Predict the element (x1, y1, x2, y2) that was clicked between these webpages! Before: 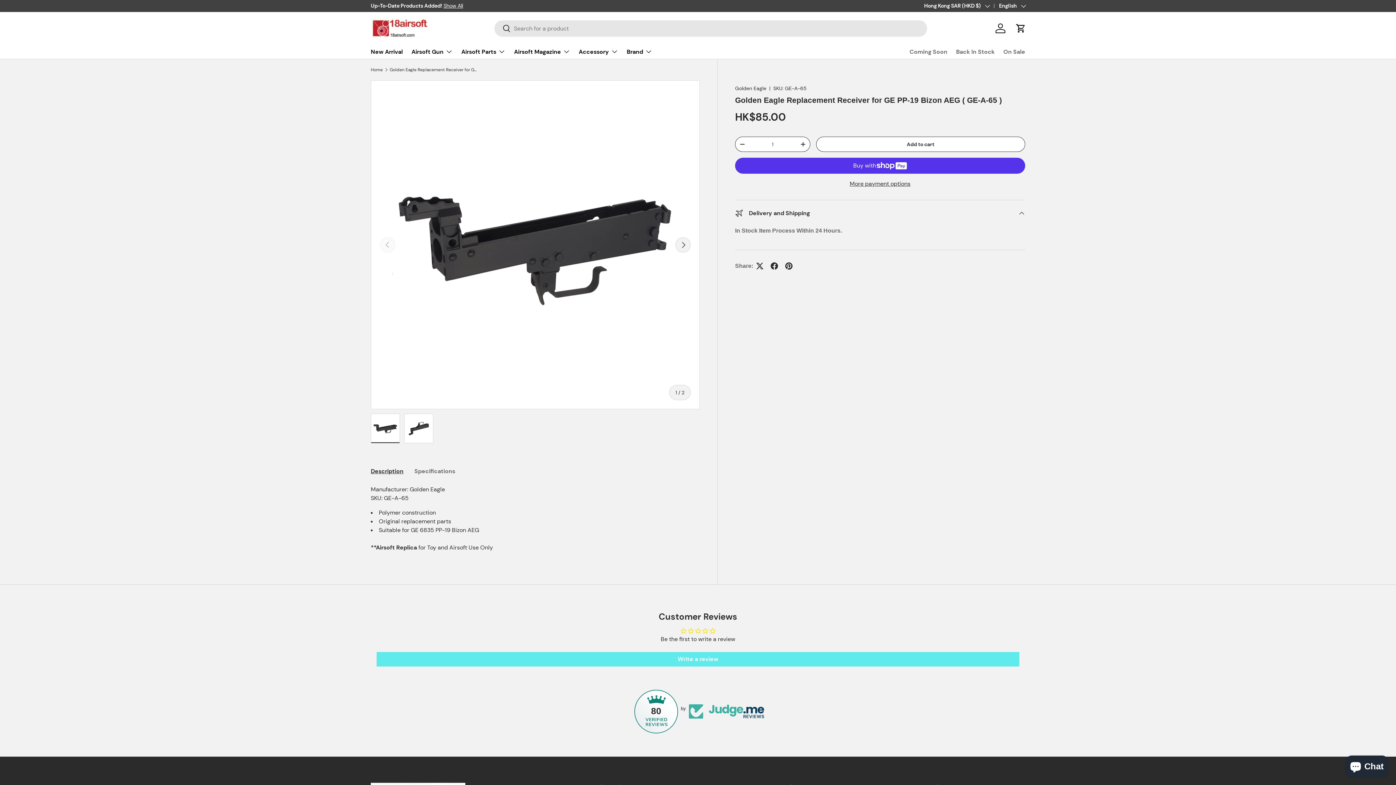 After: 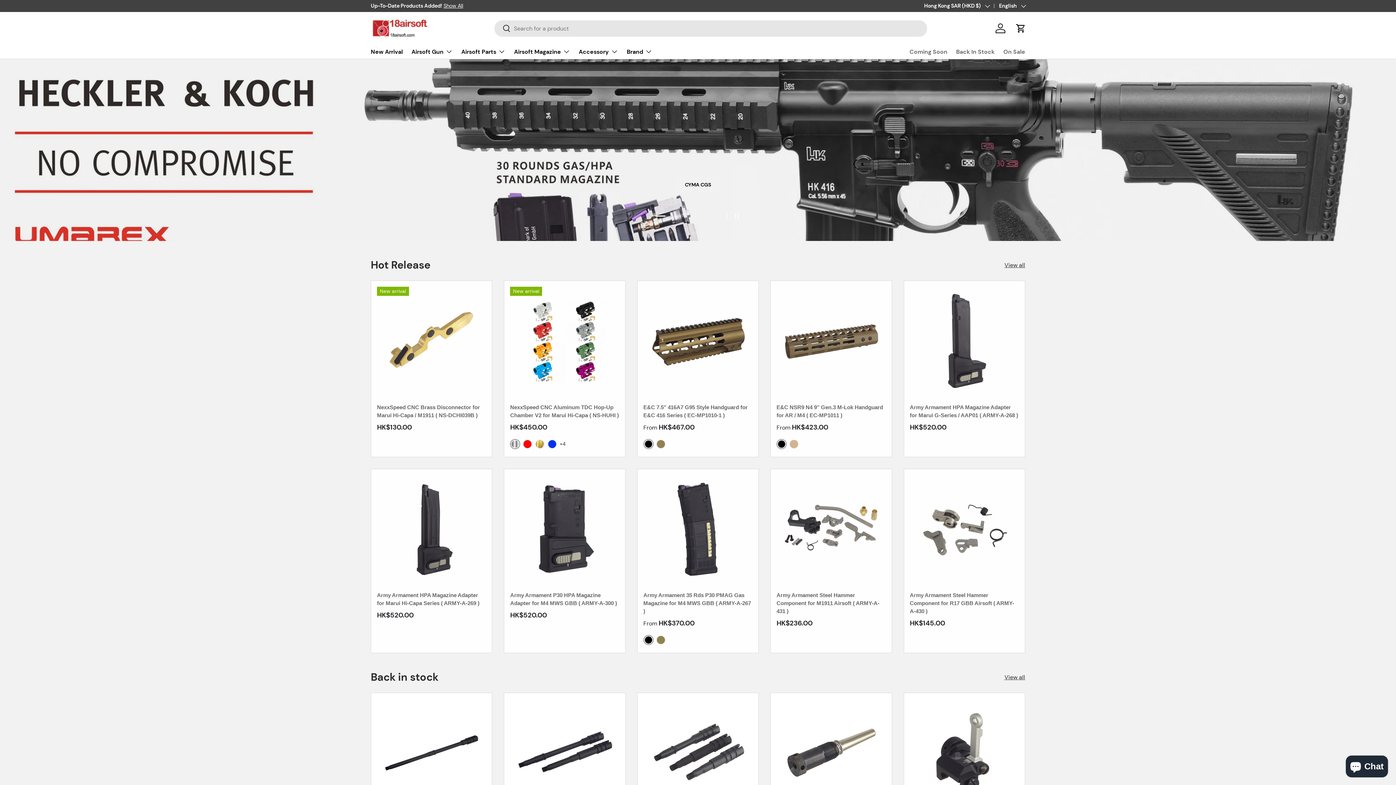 Action: bbox: (370, 17, 429, 38)